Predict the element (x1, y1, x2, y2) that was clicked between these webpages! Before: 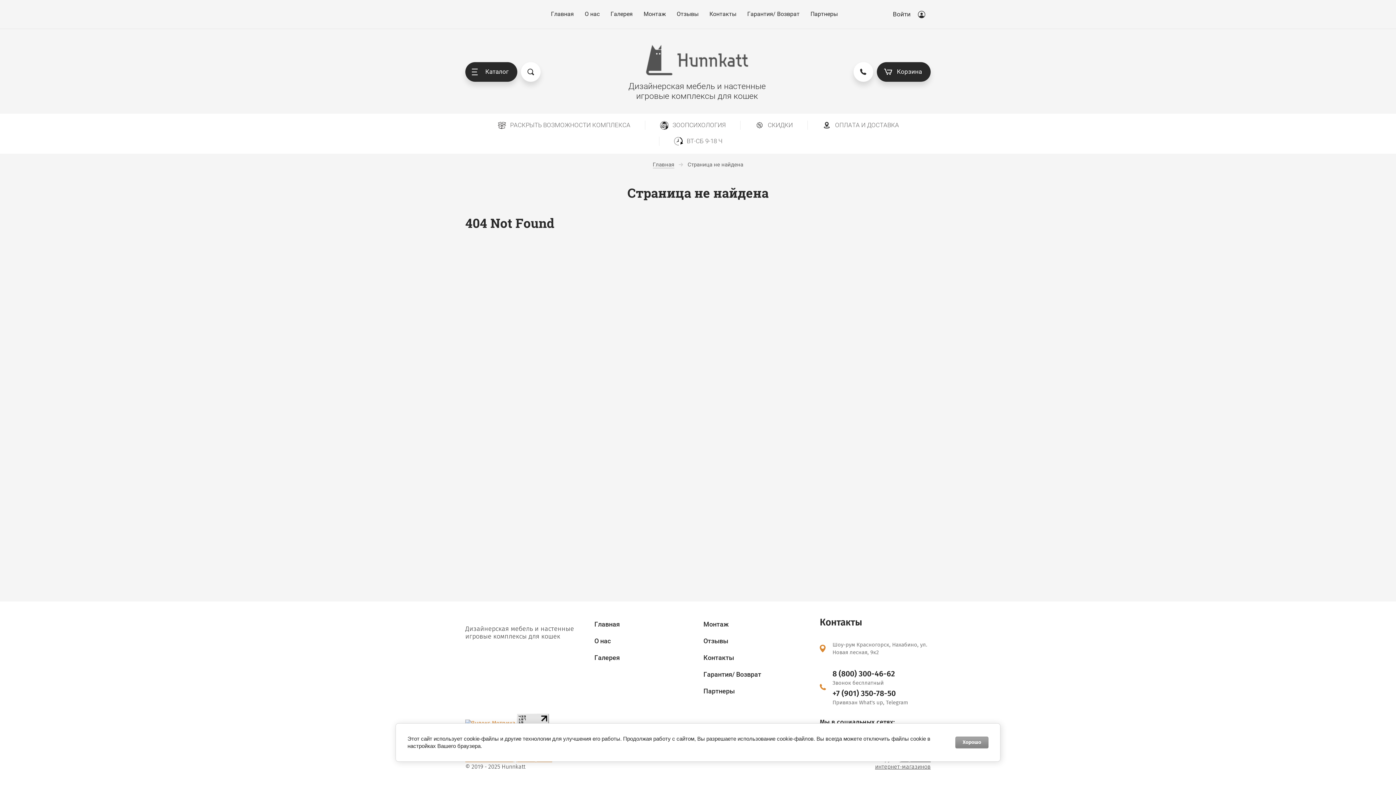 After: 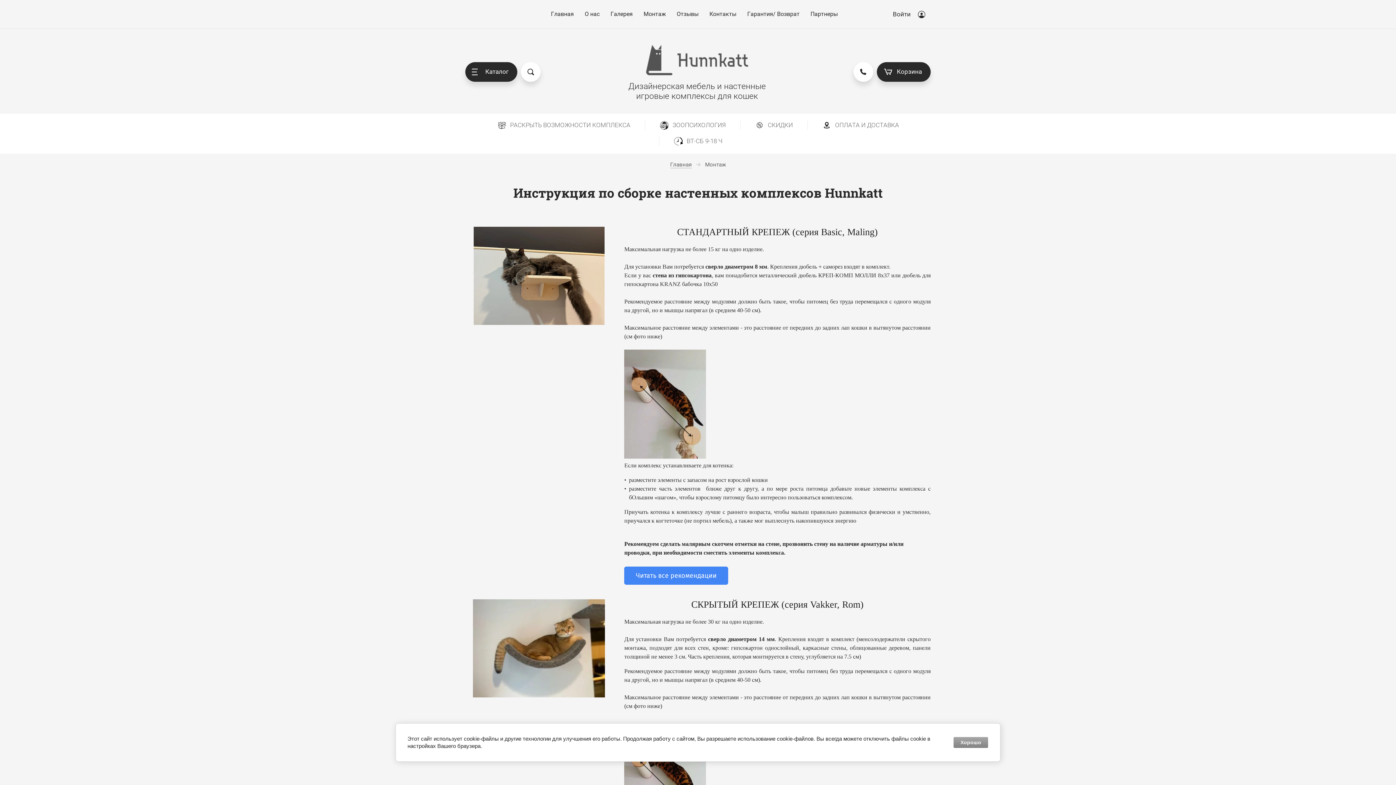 Action: label: Монтаж bbox: (703, 620, 729, 628)